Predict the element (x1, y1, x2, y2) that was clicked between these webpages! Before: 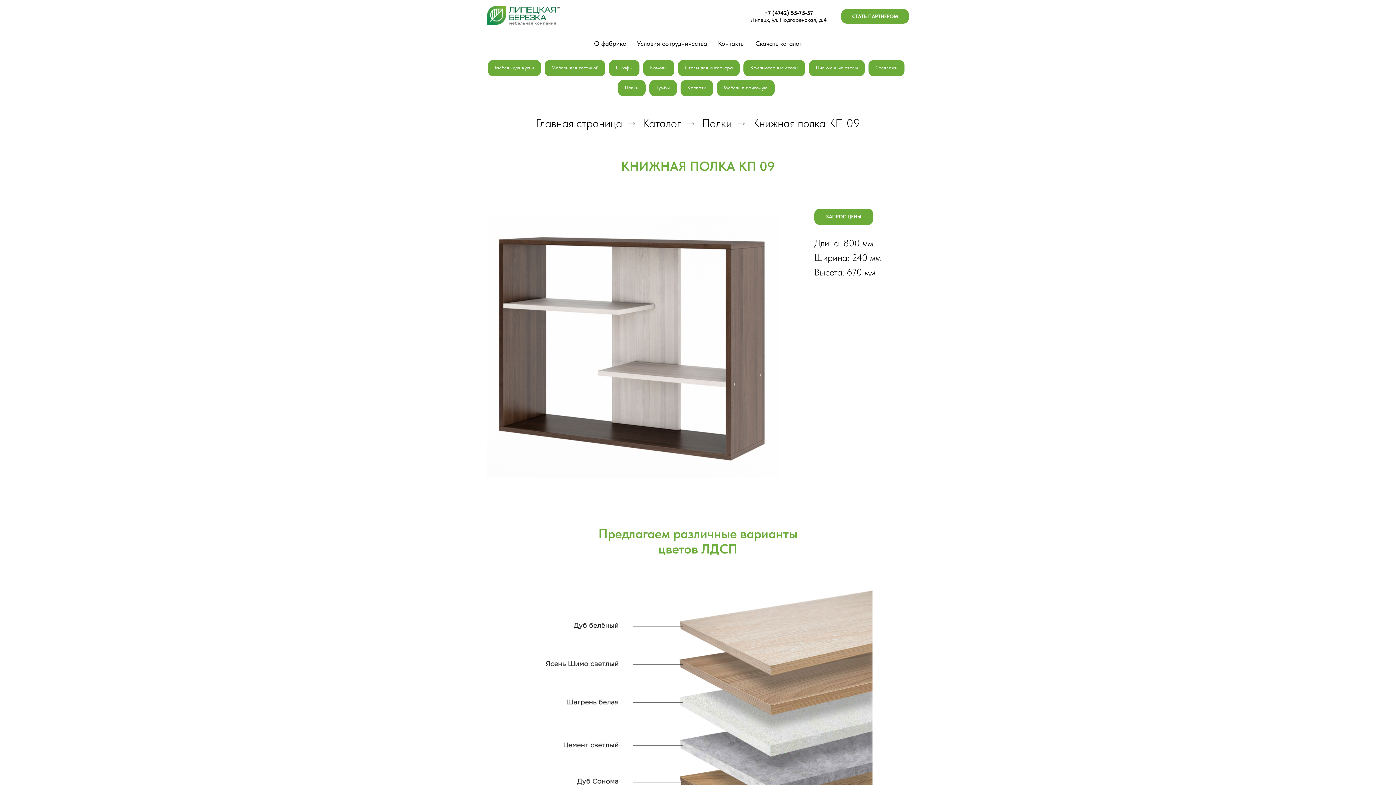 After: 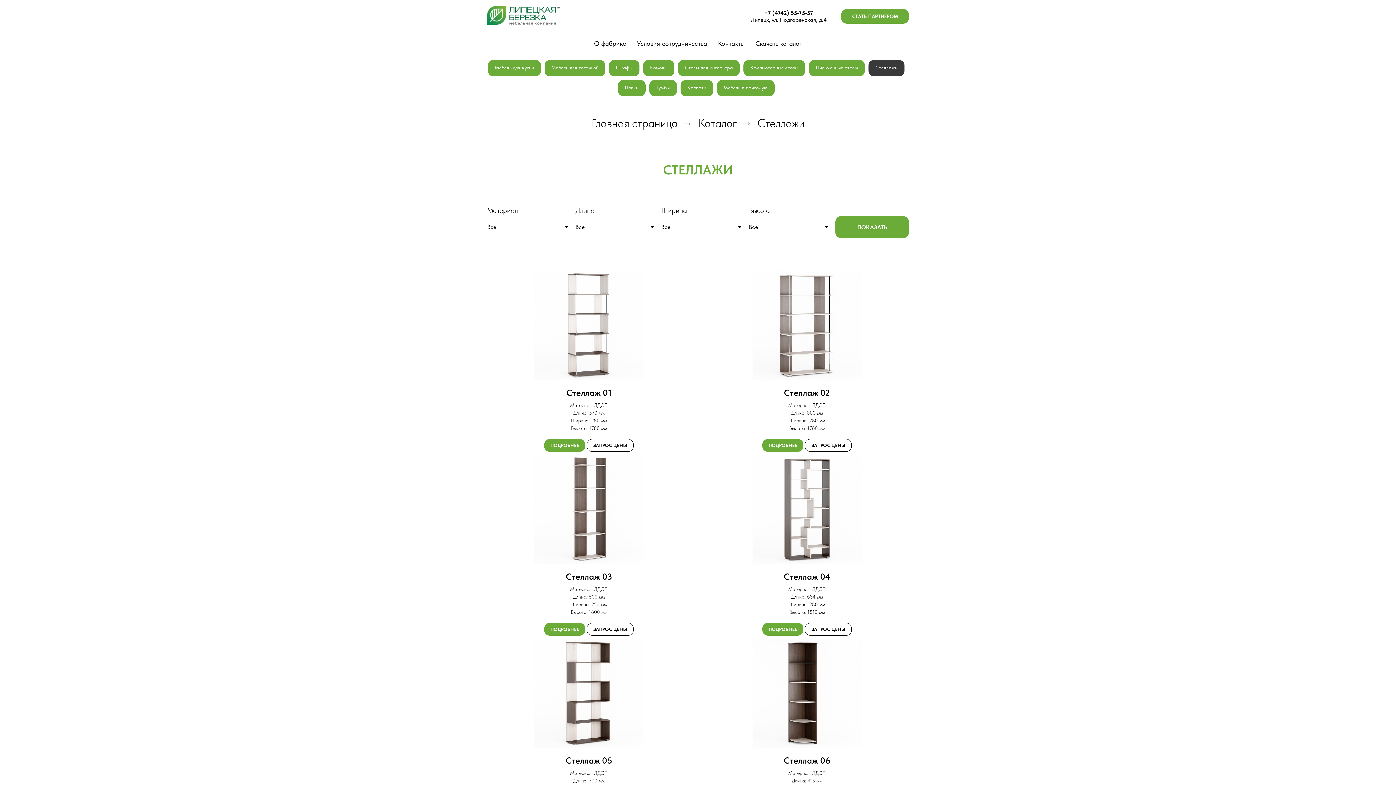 Action: bbox: (868, 60, 904, 76) label: Стеллажи